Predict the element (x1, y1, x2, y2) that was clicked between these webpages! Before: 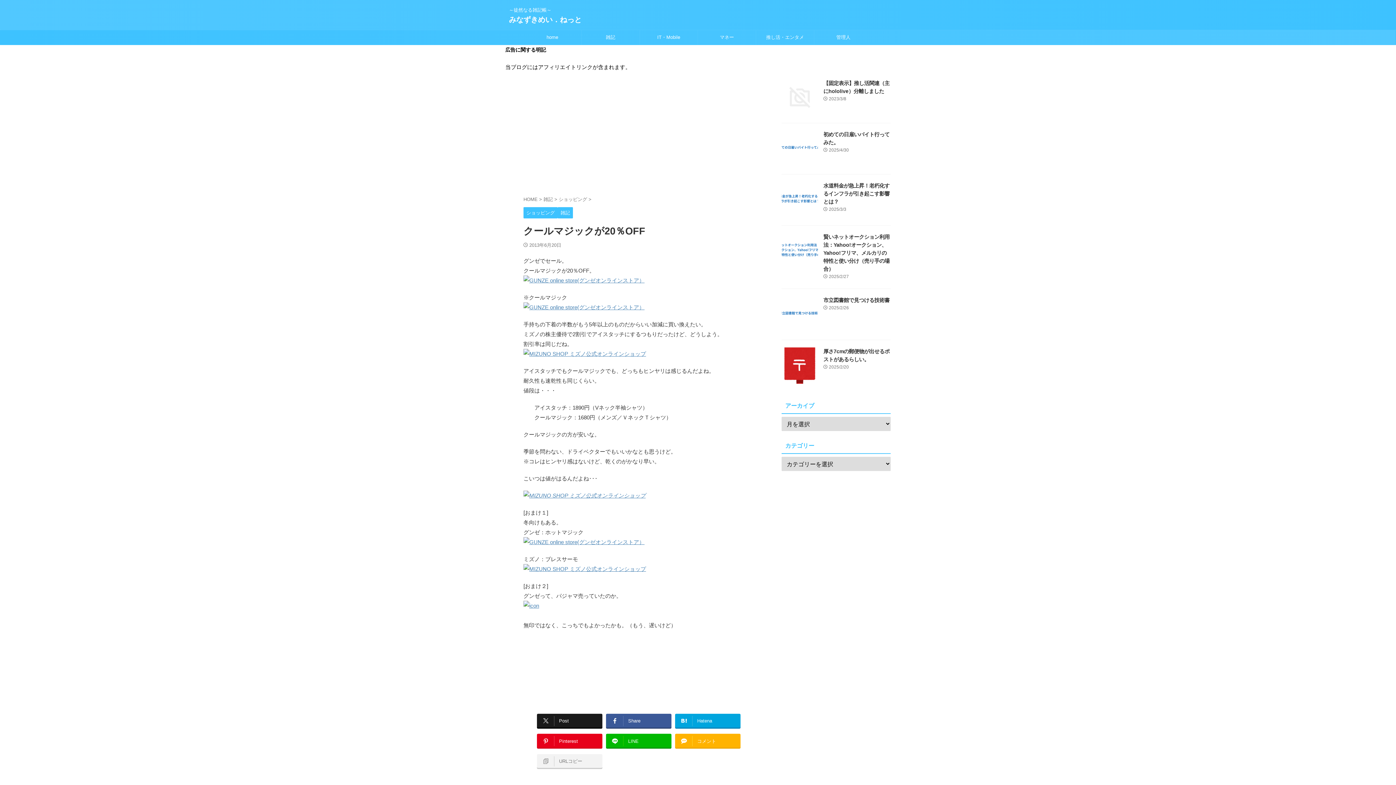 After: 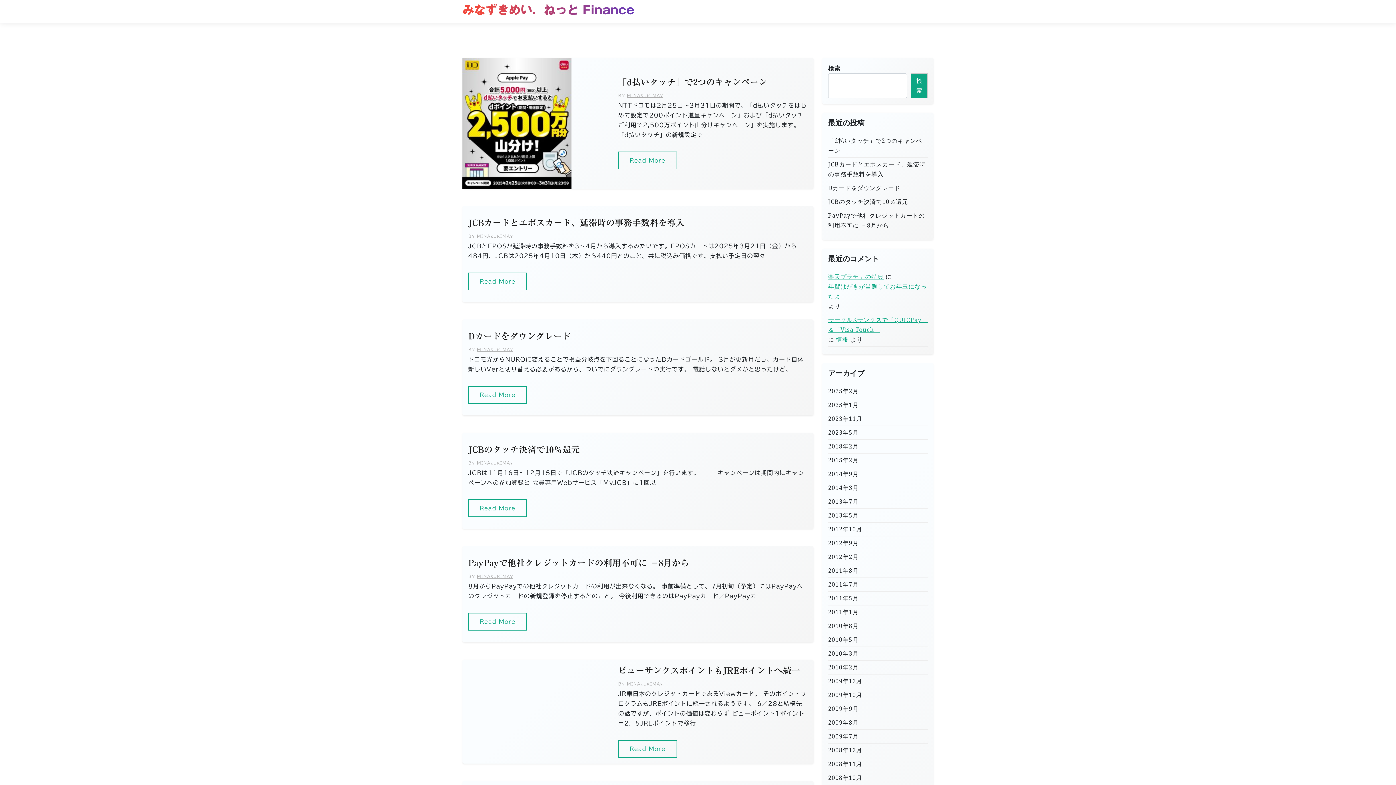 Action: label: マネー bbox: (698, 30, 756, 44)